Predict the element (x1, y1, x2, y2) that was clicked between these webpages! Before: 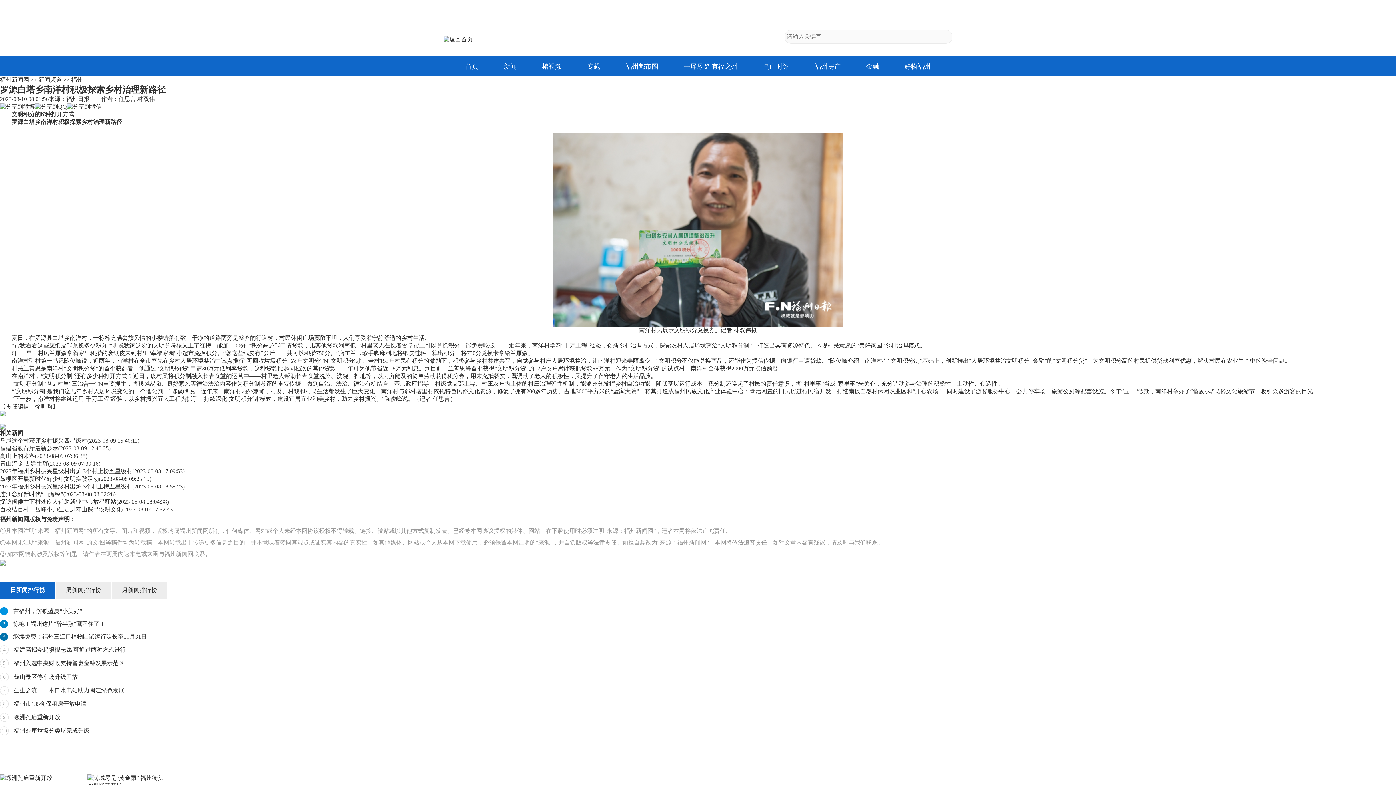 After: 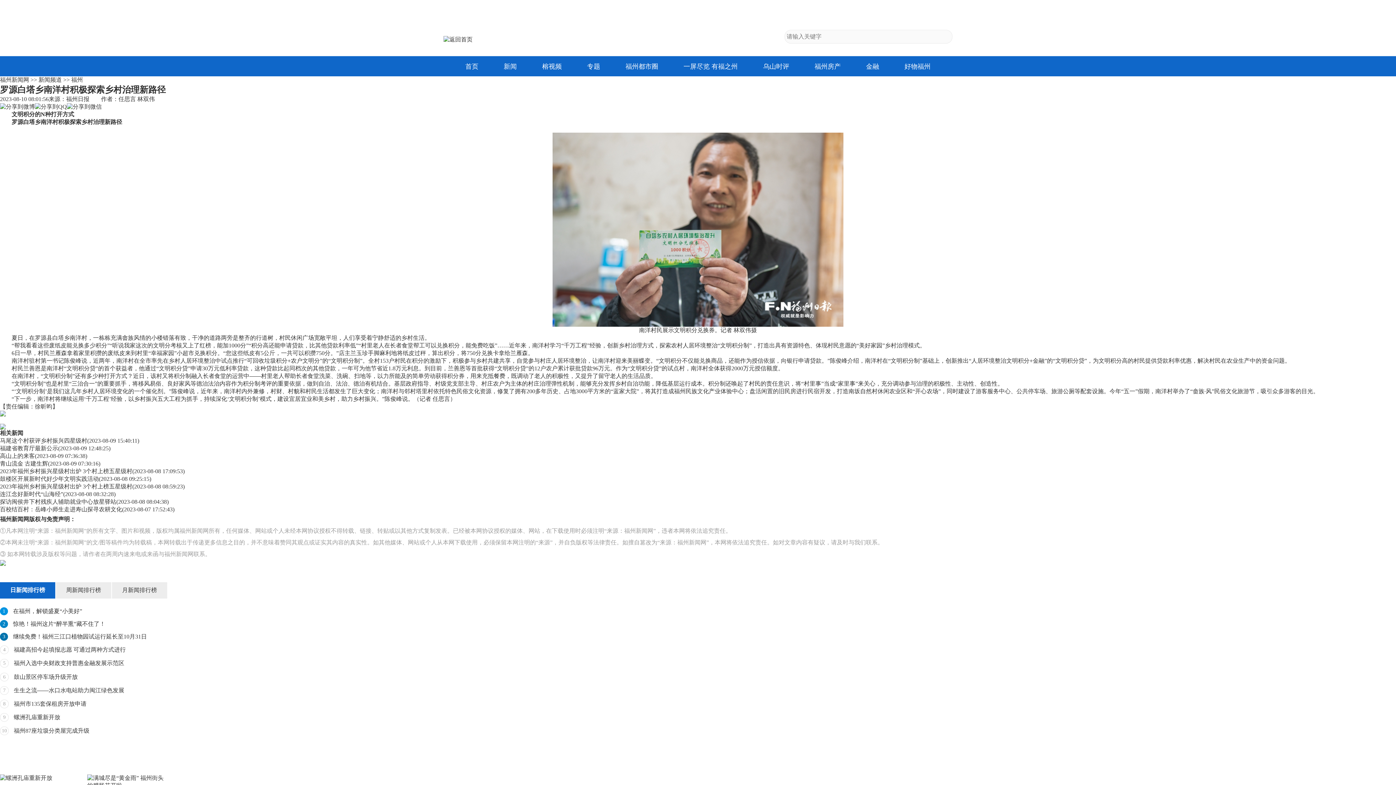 Action: bbox: (13, 620, 105, 628) label: 惊艳！福州这片“醉半熏”藏不住了！